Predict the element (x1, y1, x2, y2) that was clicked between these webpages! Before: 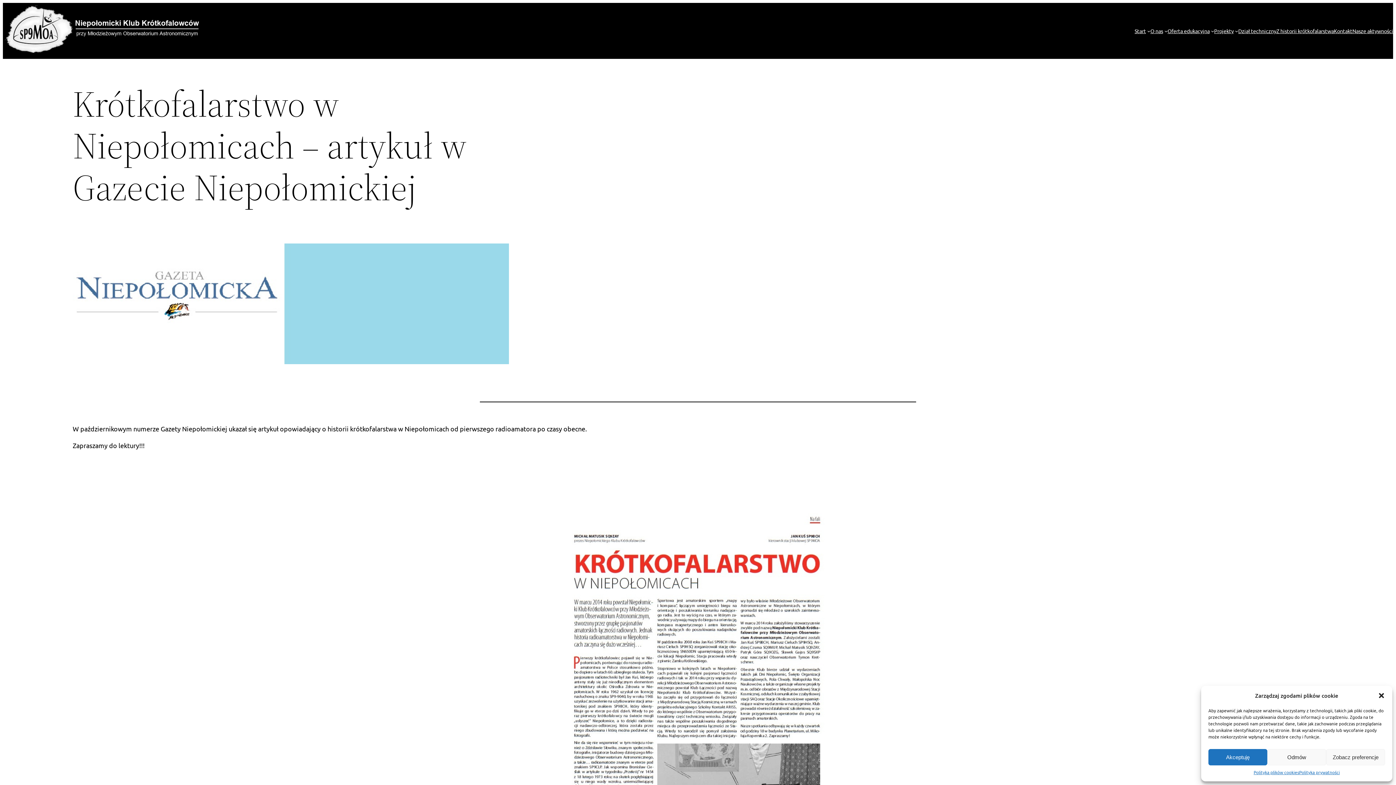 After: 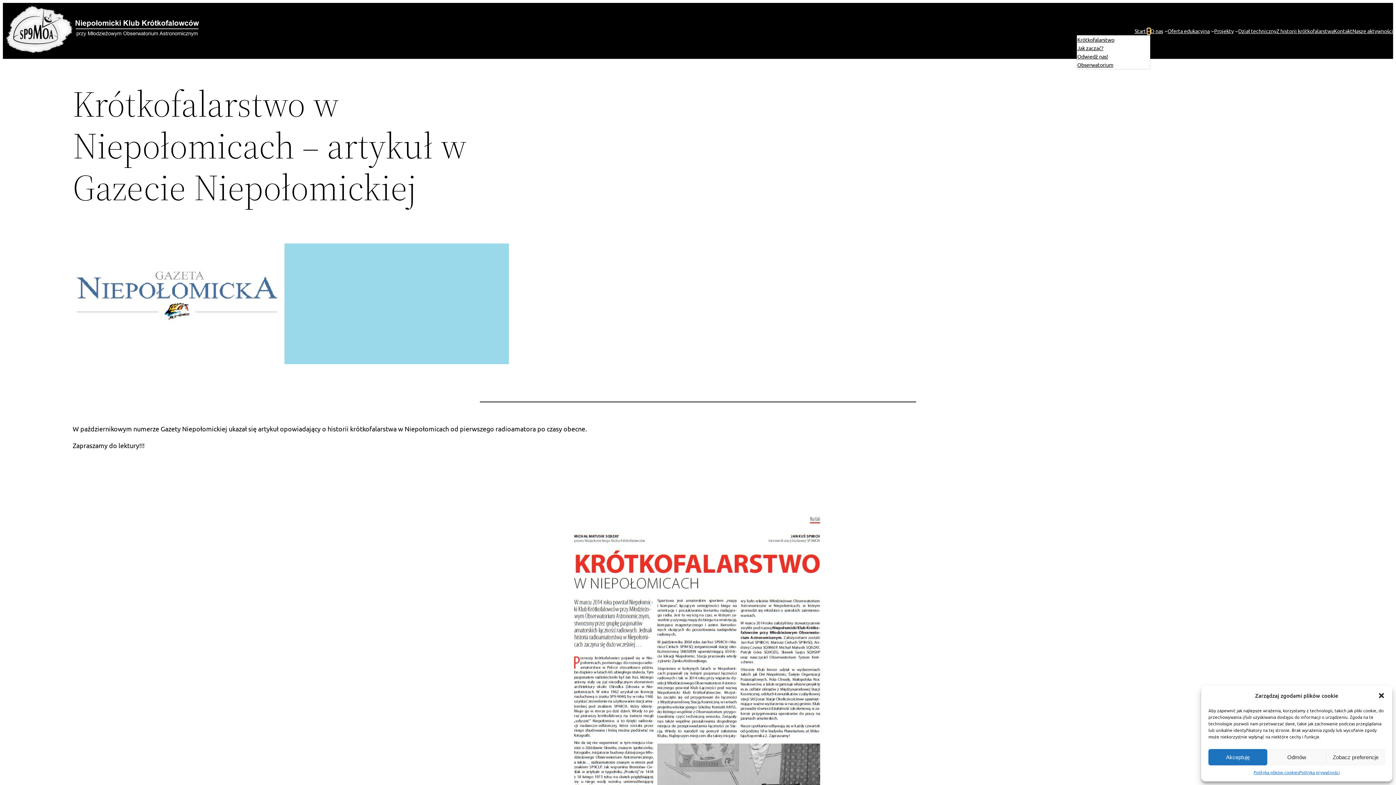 Action: bbox: (1147, 29, 1150, 32) label: Start podmenu